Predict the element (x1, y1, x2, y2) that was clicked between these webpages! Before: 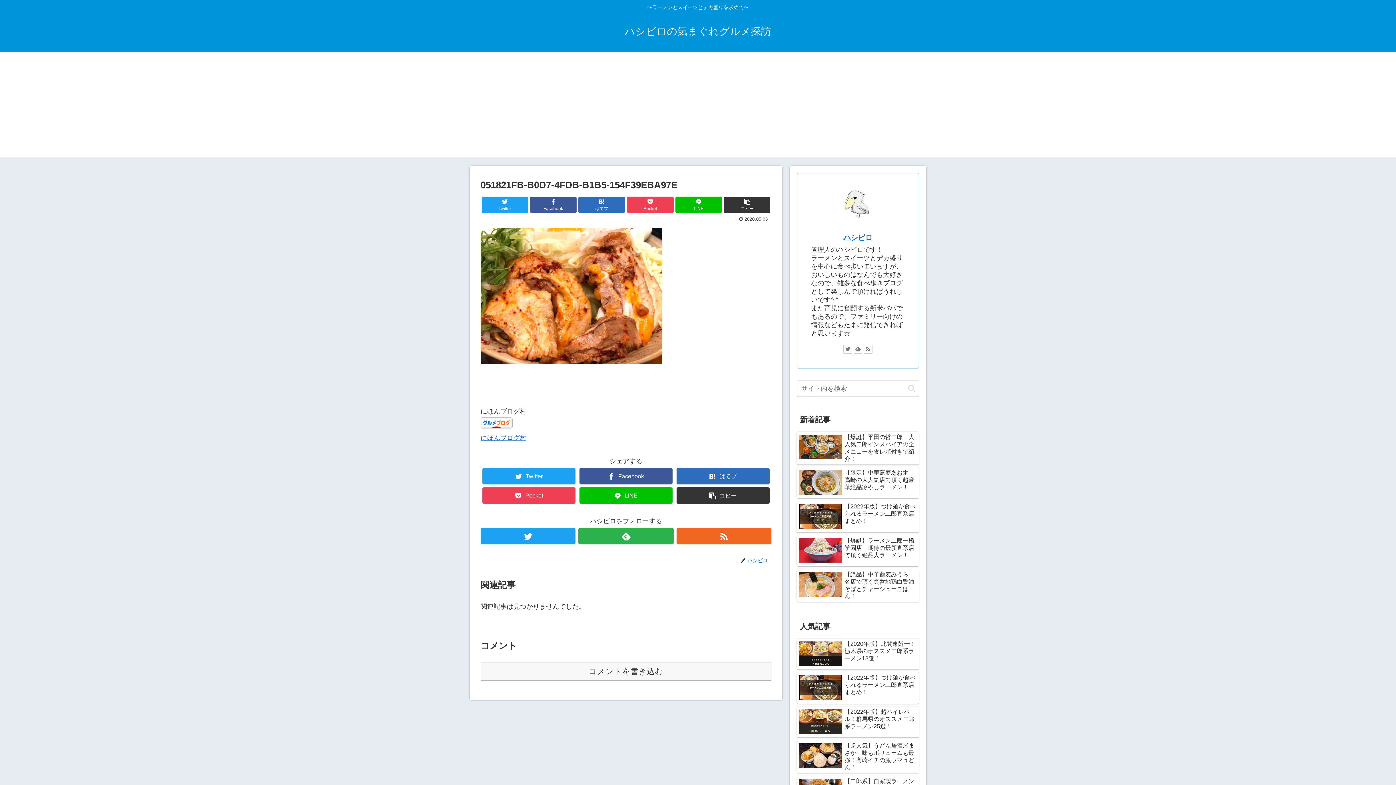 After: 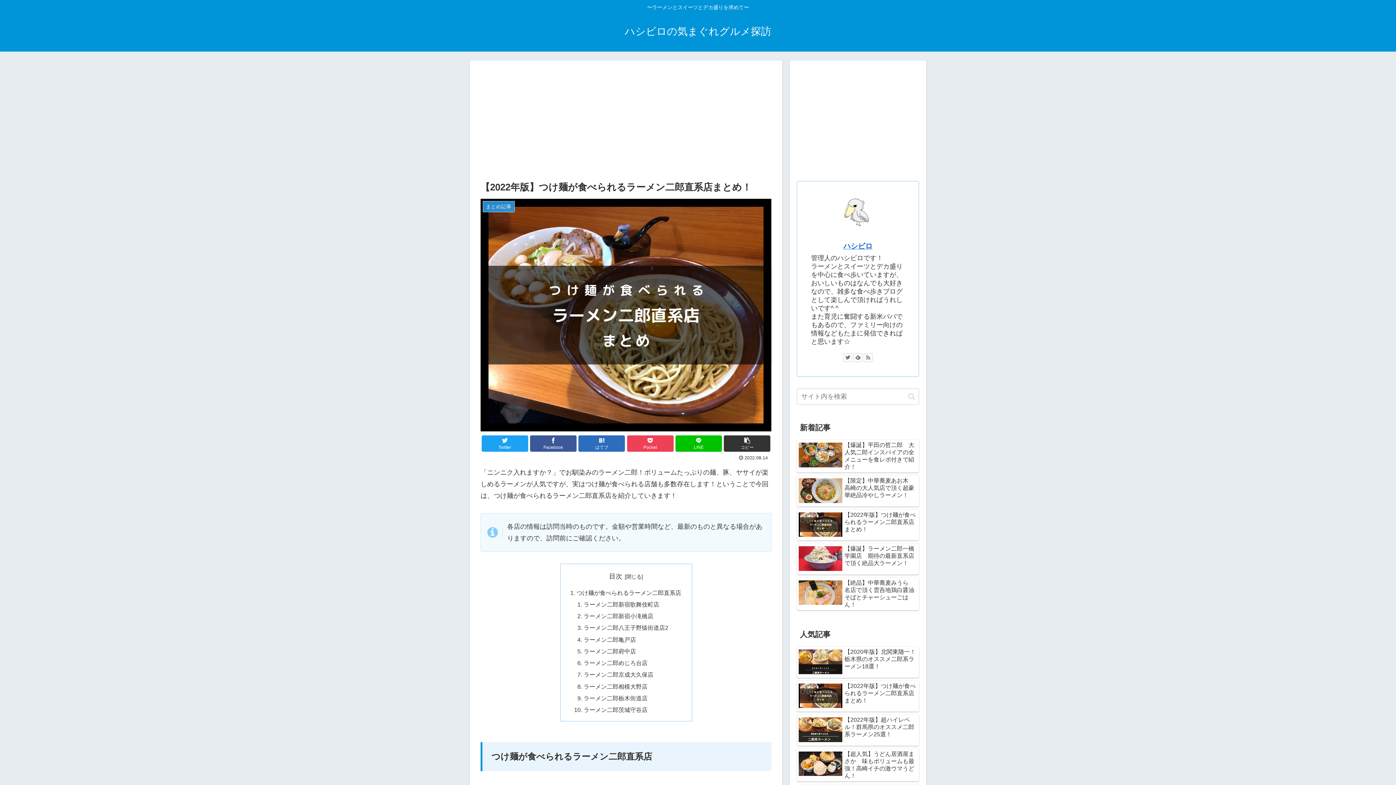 Action: label: 【2022年版】つけ麺が食べられるラーメン二郎直系店まとめ！ bbox: (797, 672, 919, 703)